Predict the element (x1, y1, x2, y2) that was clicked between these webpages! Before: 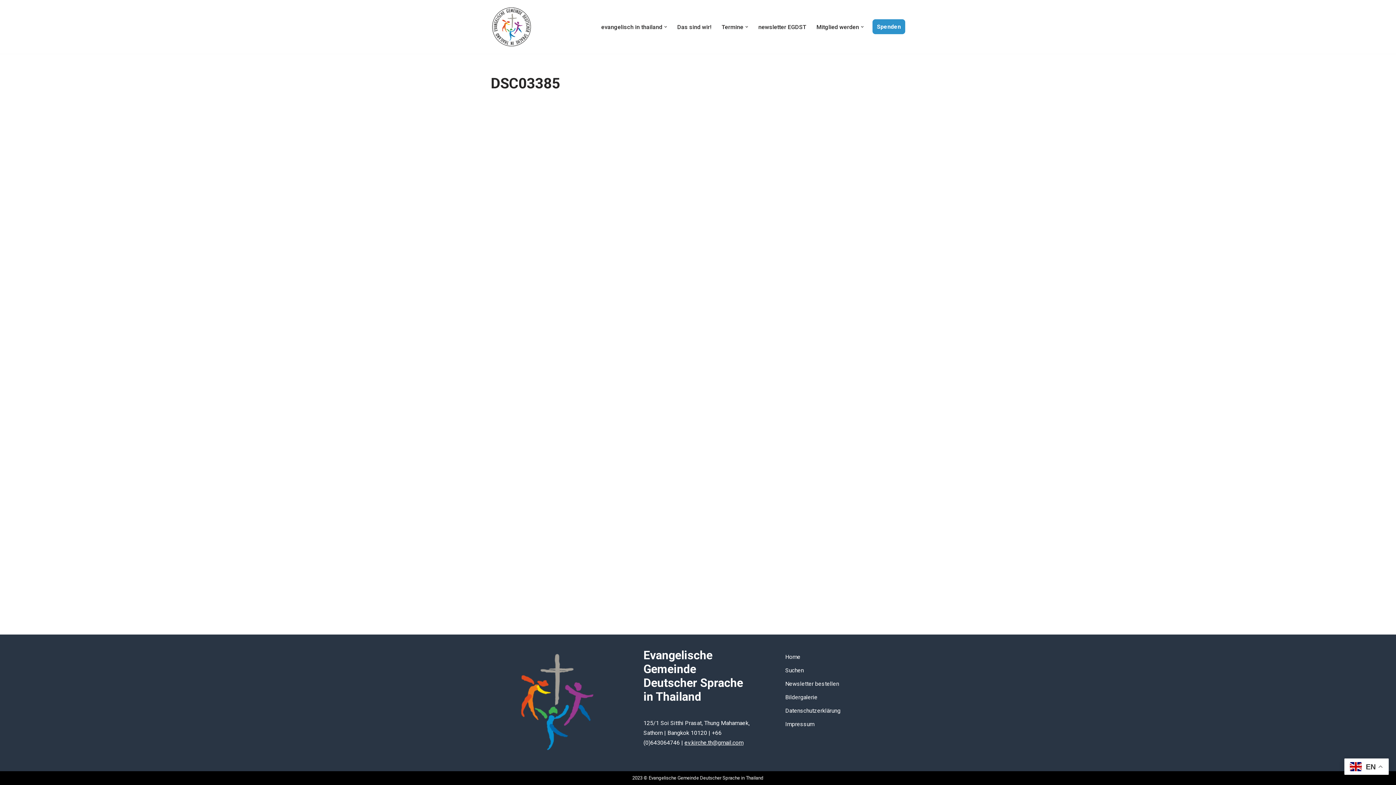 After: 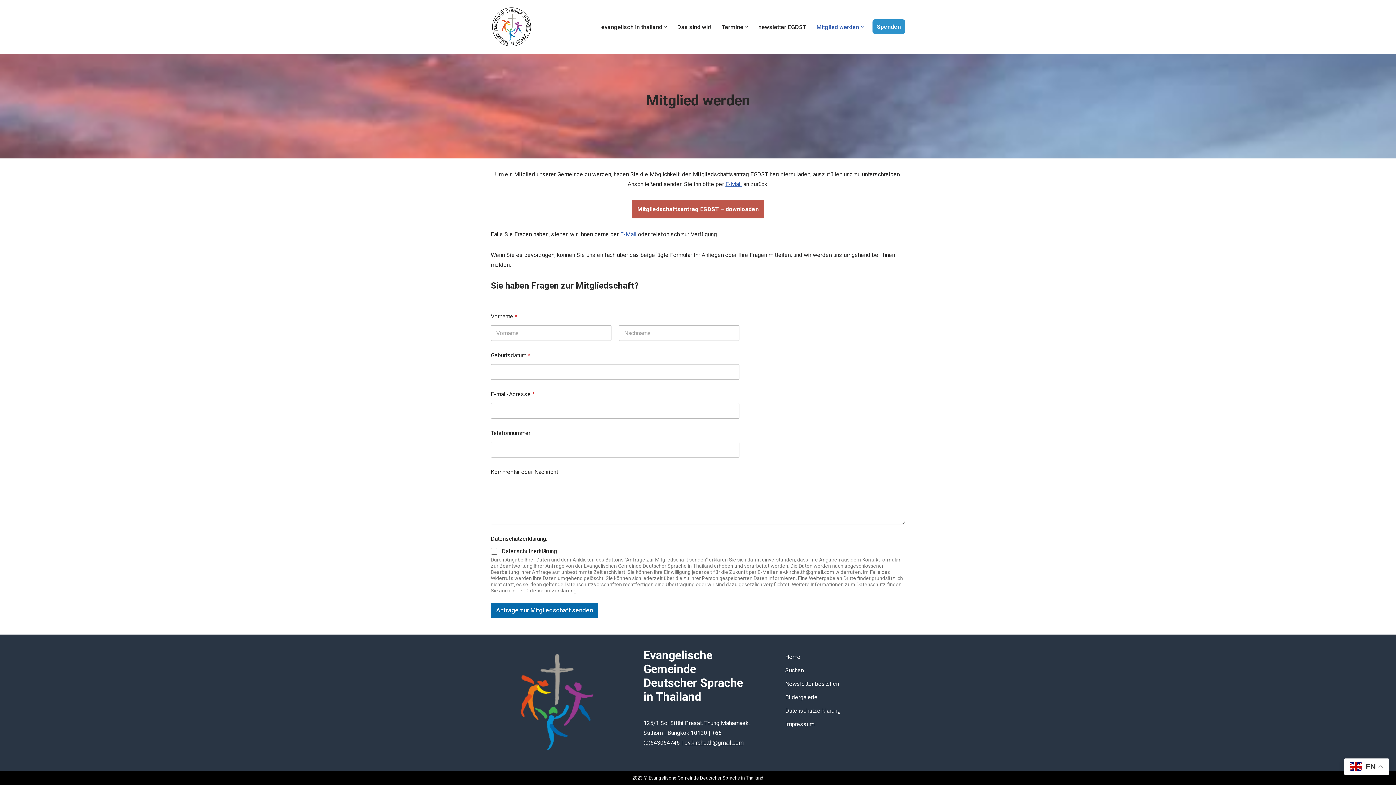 Action: bbox: (816, 22, 859, 31) label: Mitglied werden